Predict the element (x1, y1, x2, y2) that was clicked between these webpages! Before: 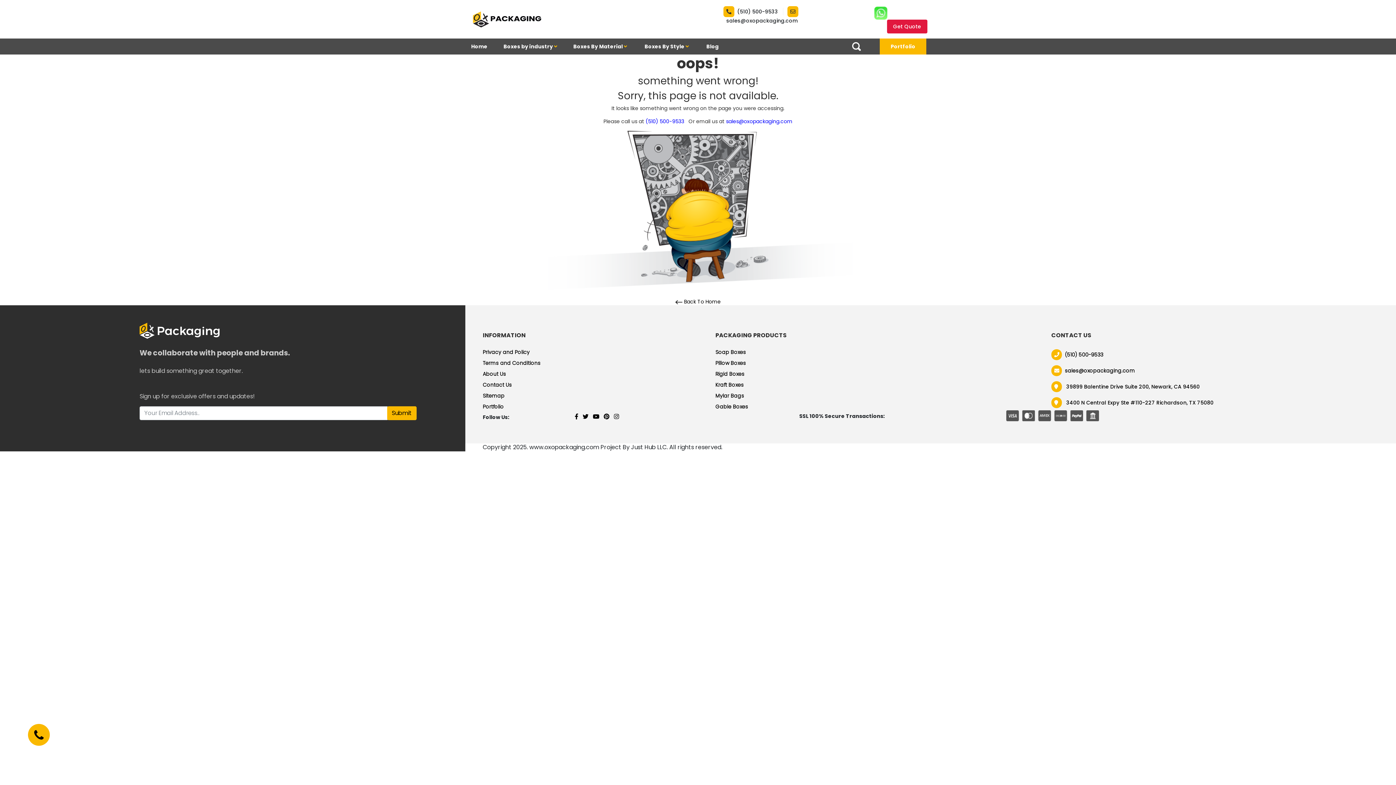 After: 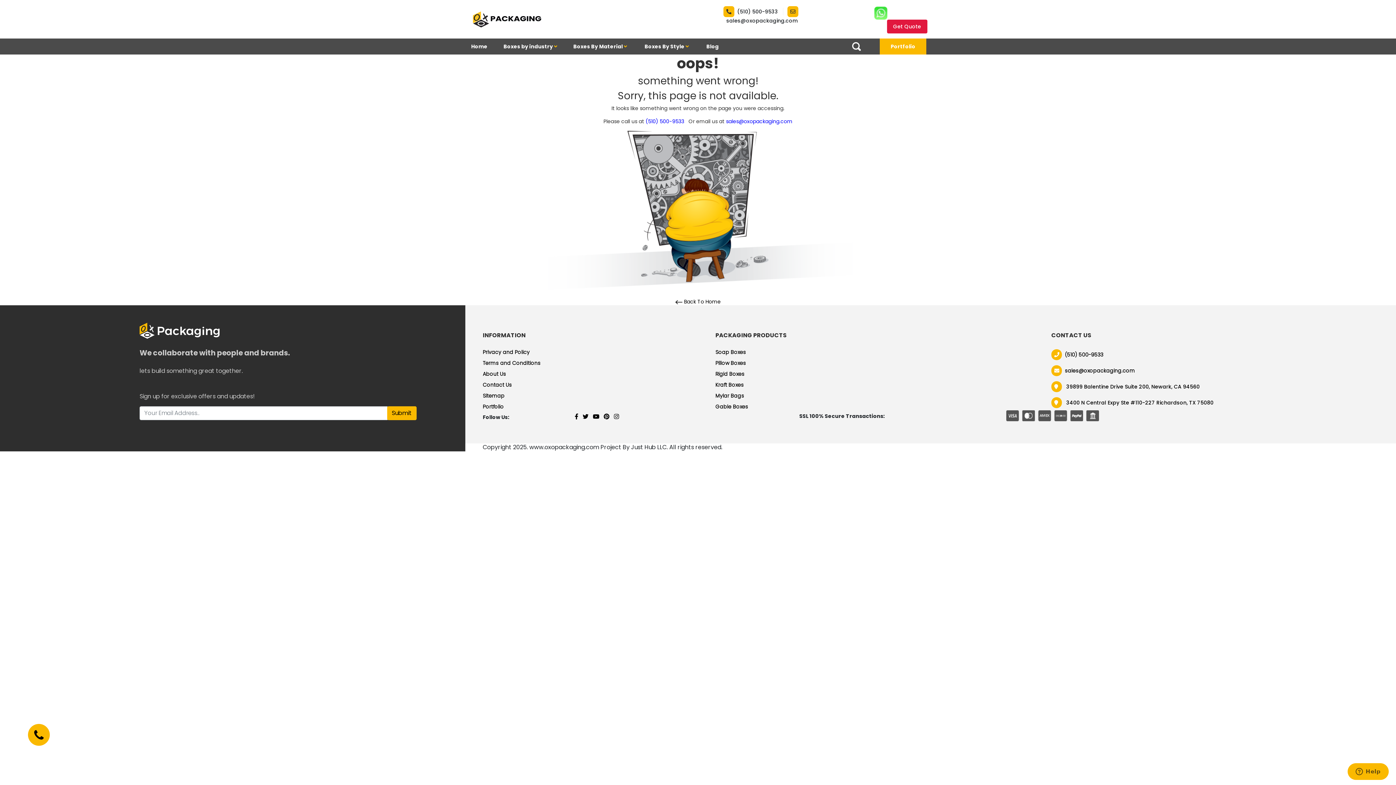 Action: label: (510) 500-9533 bbox: (1065, 351, 1103, 358)